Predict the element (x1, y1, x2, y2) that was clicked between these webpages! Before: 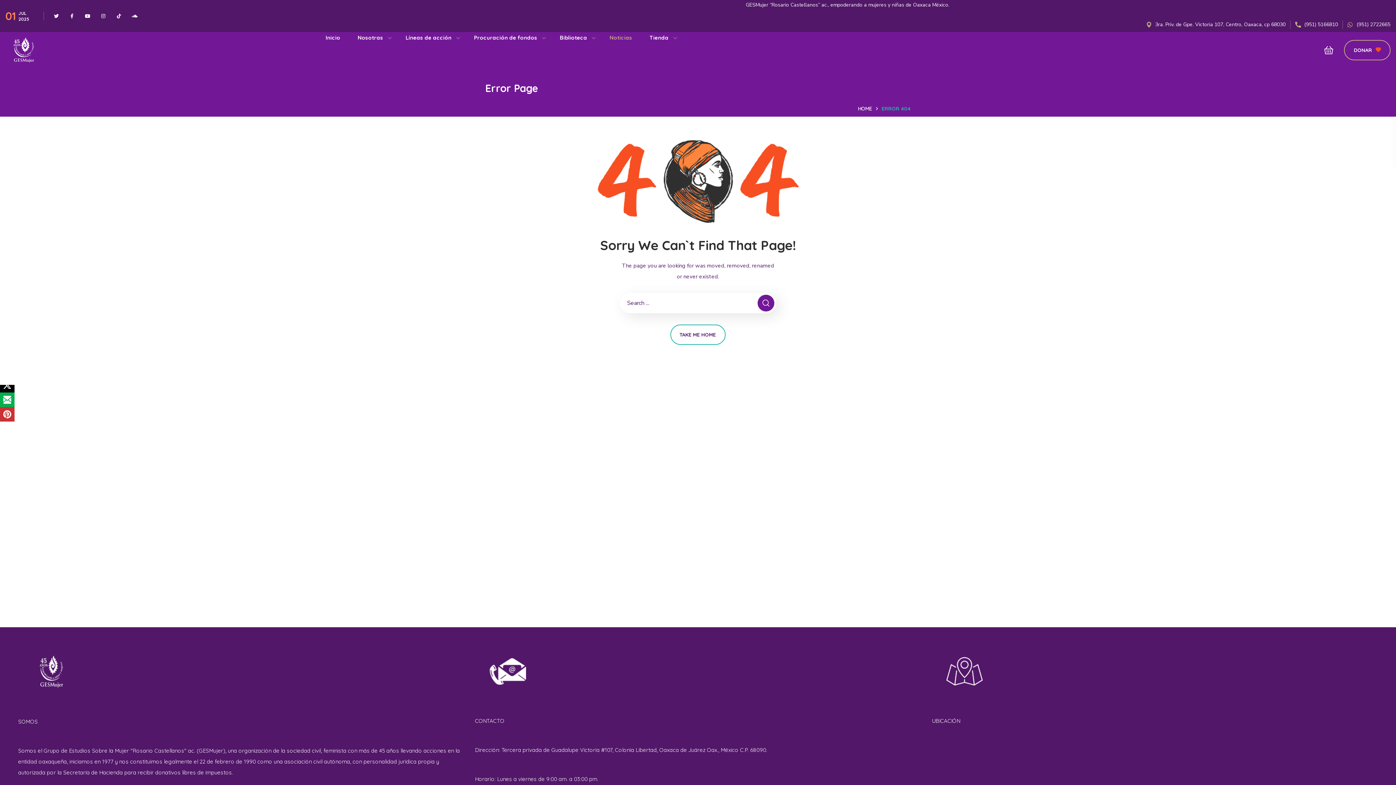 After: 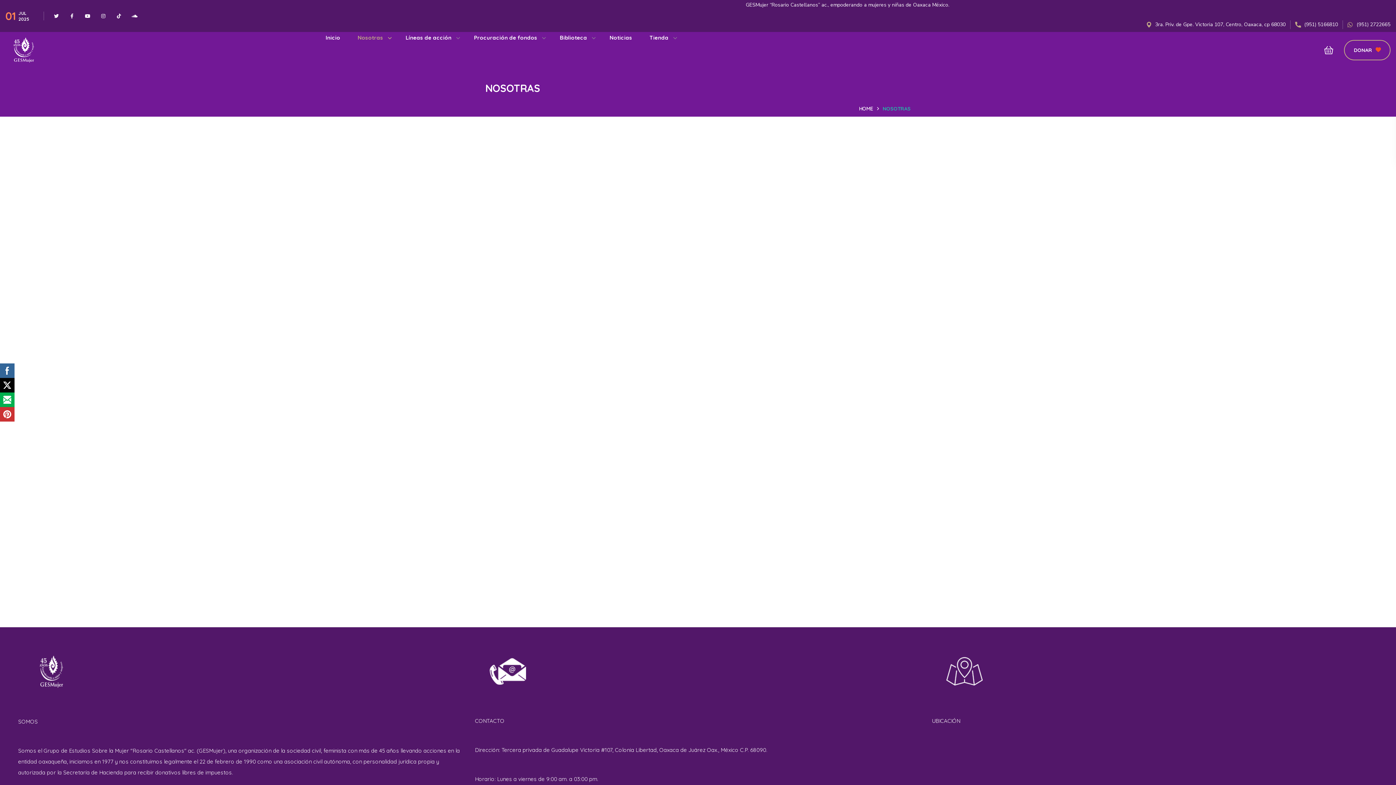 Action: bbox: (349, 32, 397, 43) label: Nosotras